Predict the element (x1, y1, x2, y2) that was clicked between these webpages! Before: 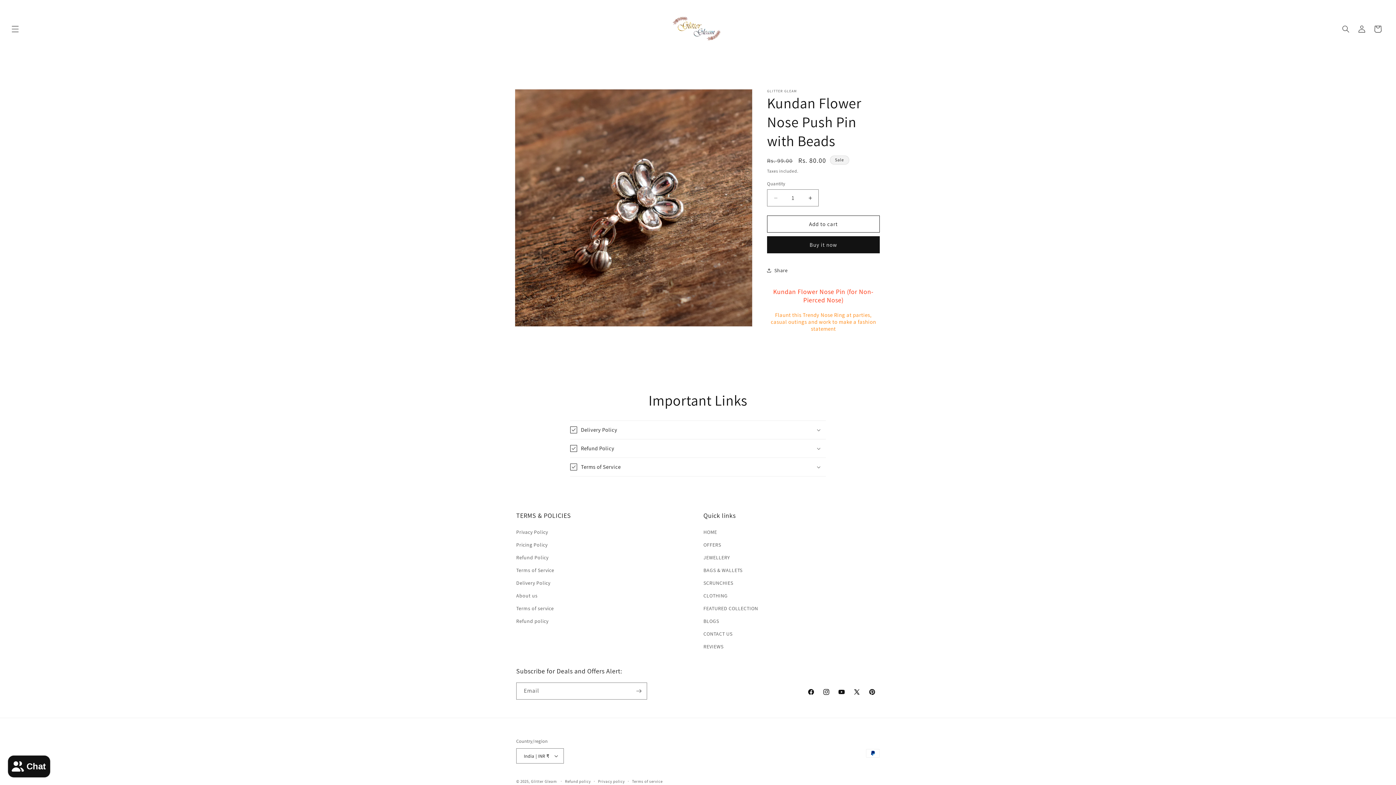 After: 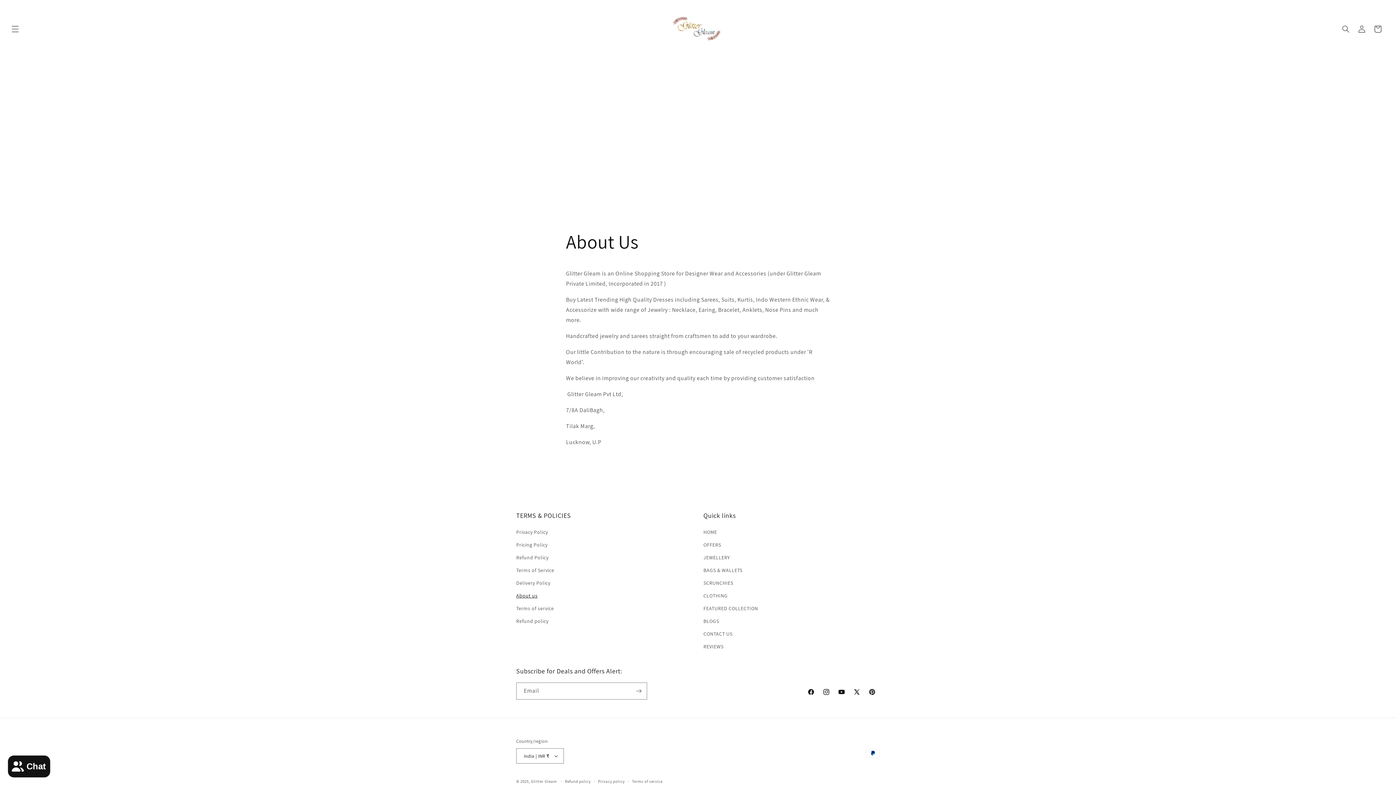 Action: bbox: (516, 589, 537, 602) label: About us